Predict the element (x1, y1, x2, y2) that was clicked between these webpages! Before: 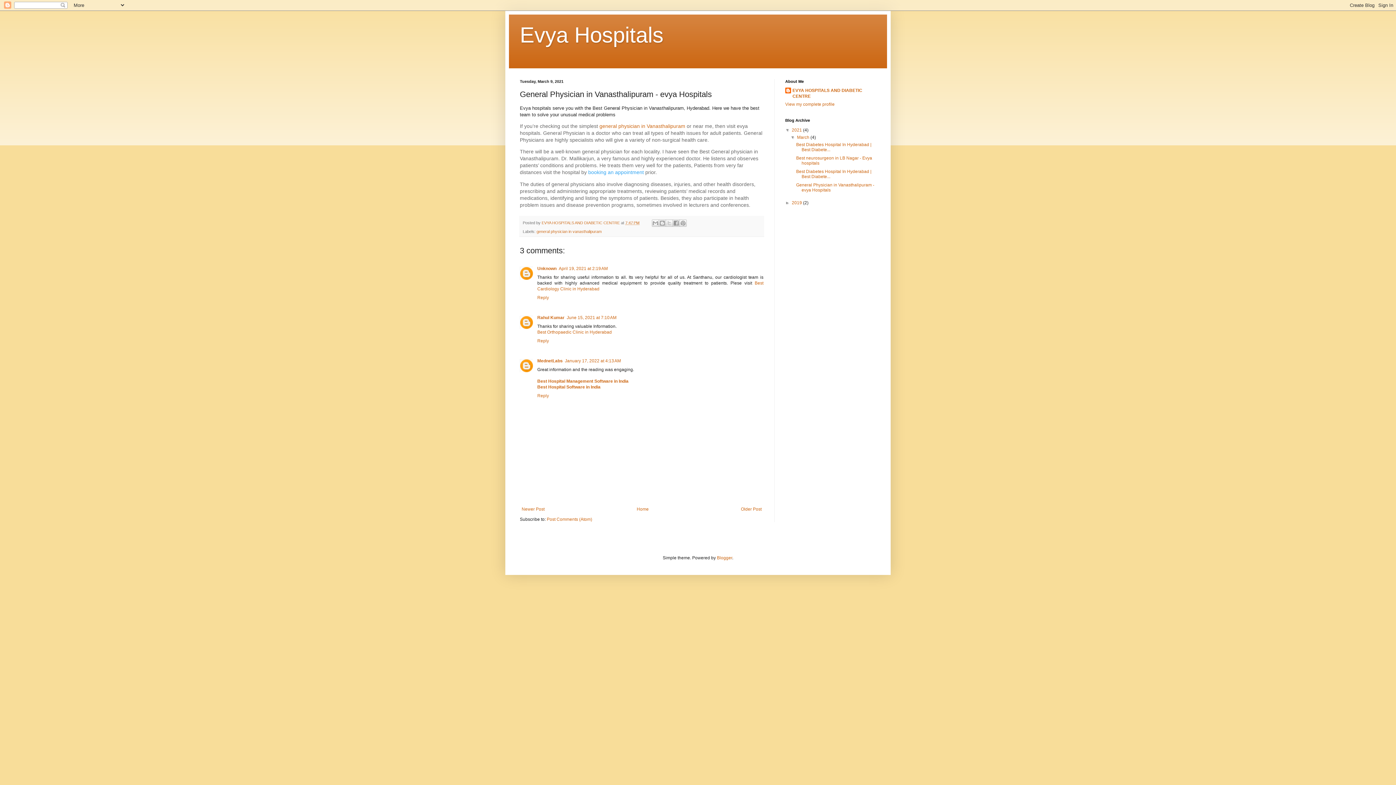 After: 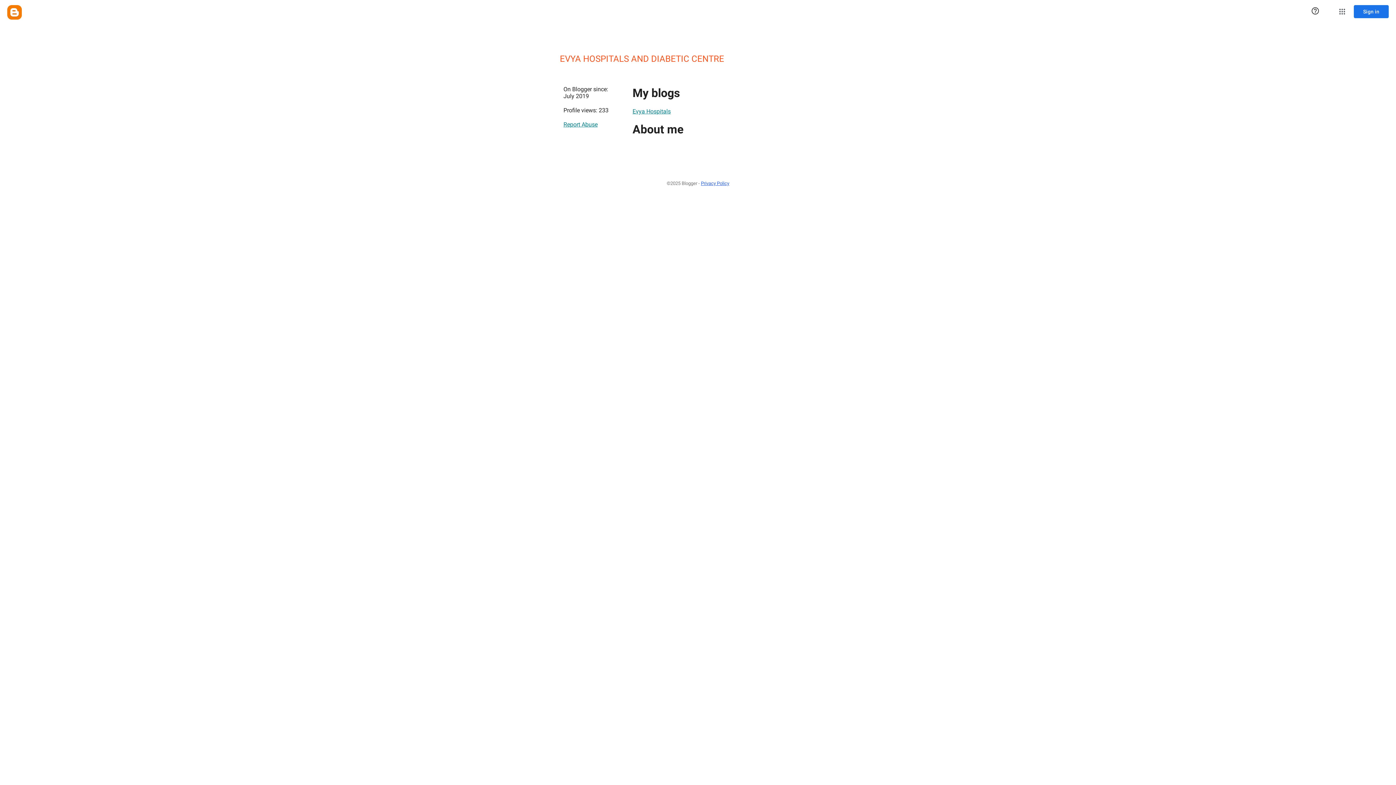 Action: bbox: (785, 87, 876, 99) label: EVYA HOSPITALS AND DIABETIC CENTRE